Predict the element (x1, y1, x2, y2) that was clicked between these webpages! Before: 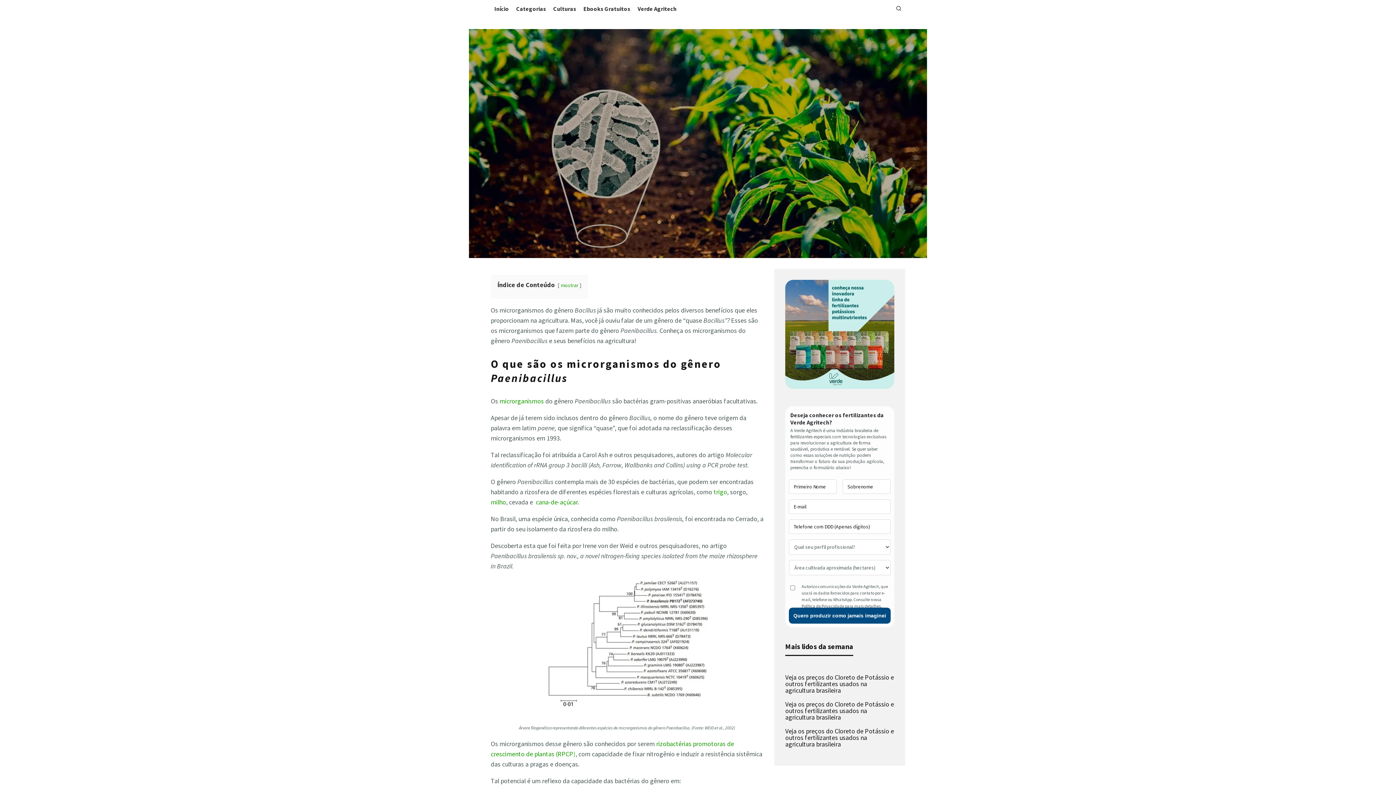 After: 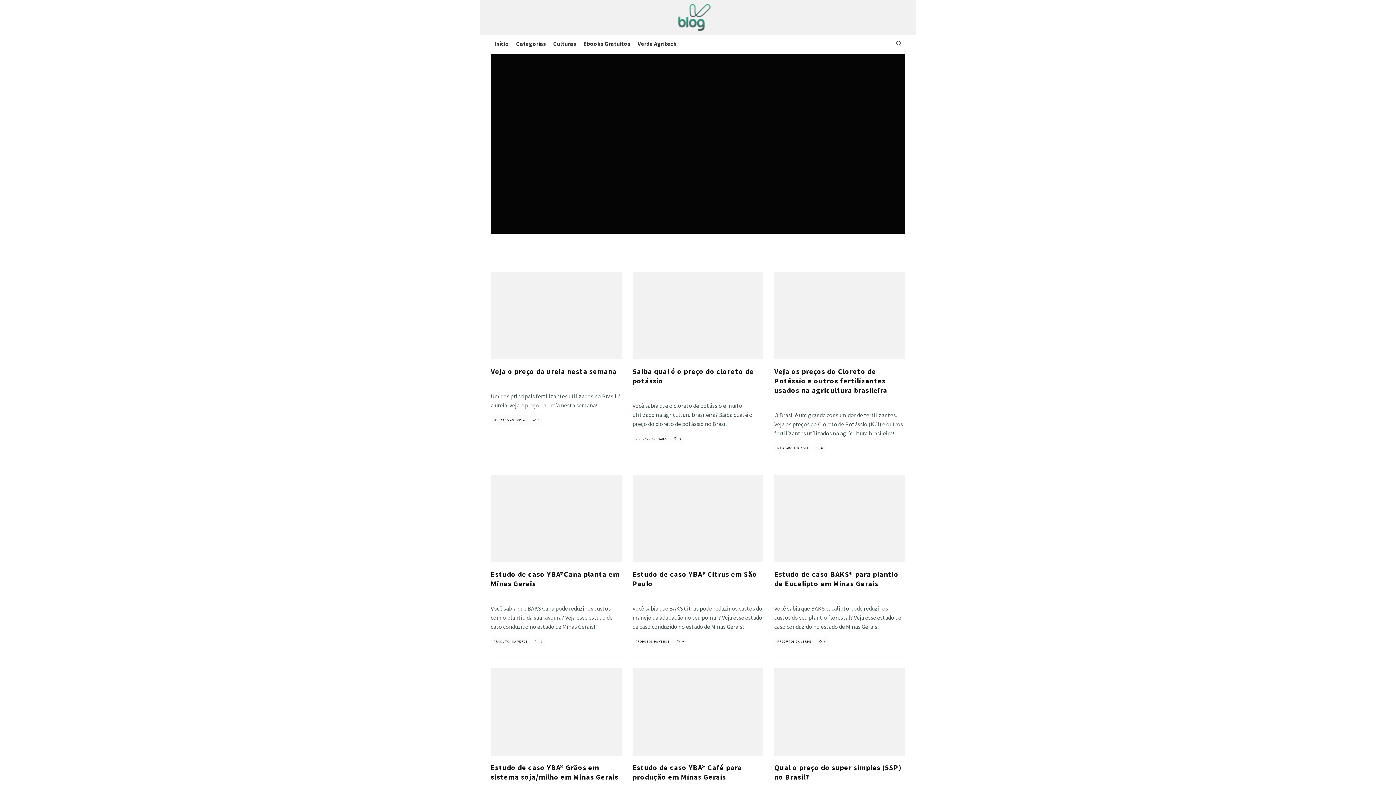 Action: bbox: (512, 239, 537, 244) label: Cristiano Veloso